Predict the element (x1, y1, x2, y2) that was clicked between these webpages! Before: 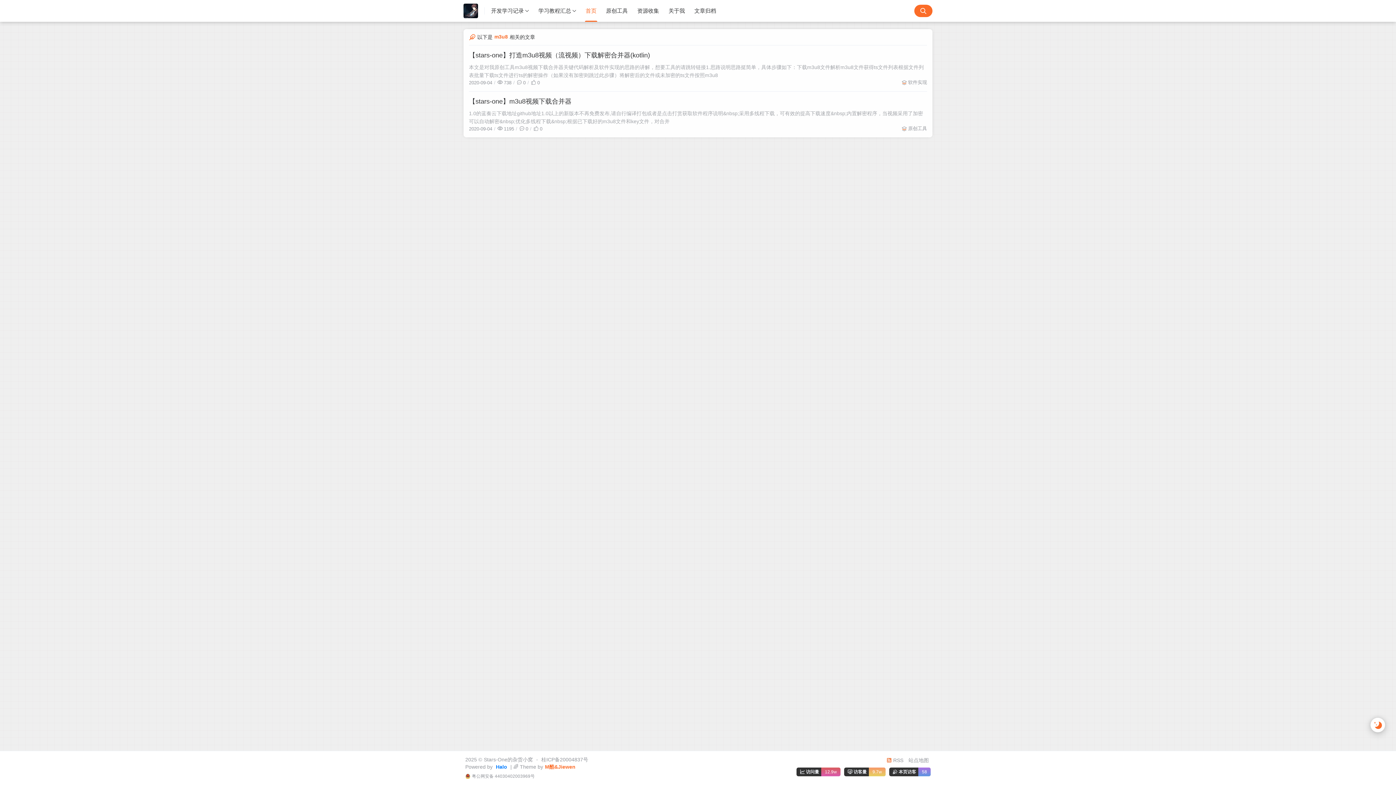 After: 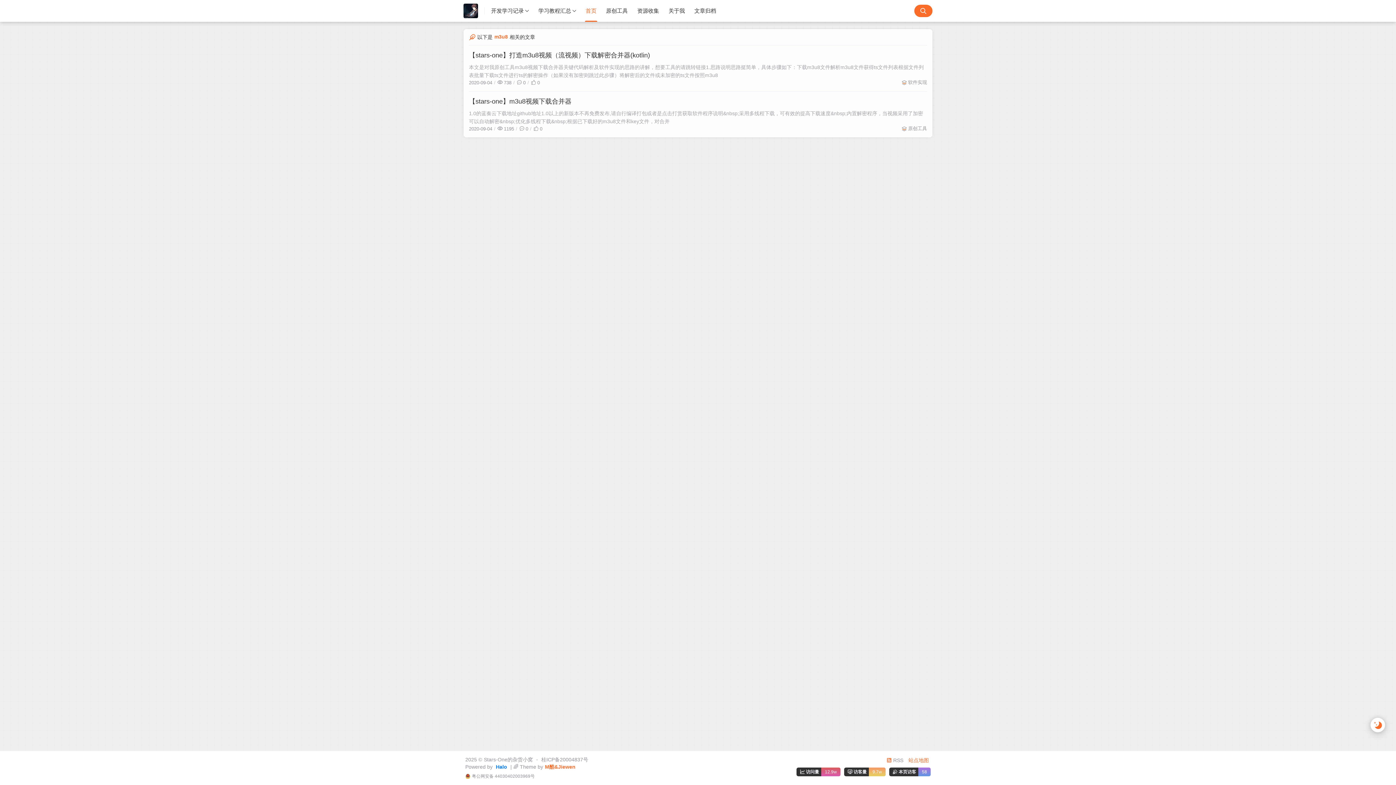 Action: bbox: (908, 757, 929, 763) label: 站点地图